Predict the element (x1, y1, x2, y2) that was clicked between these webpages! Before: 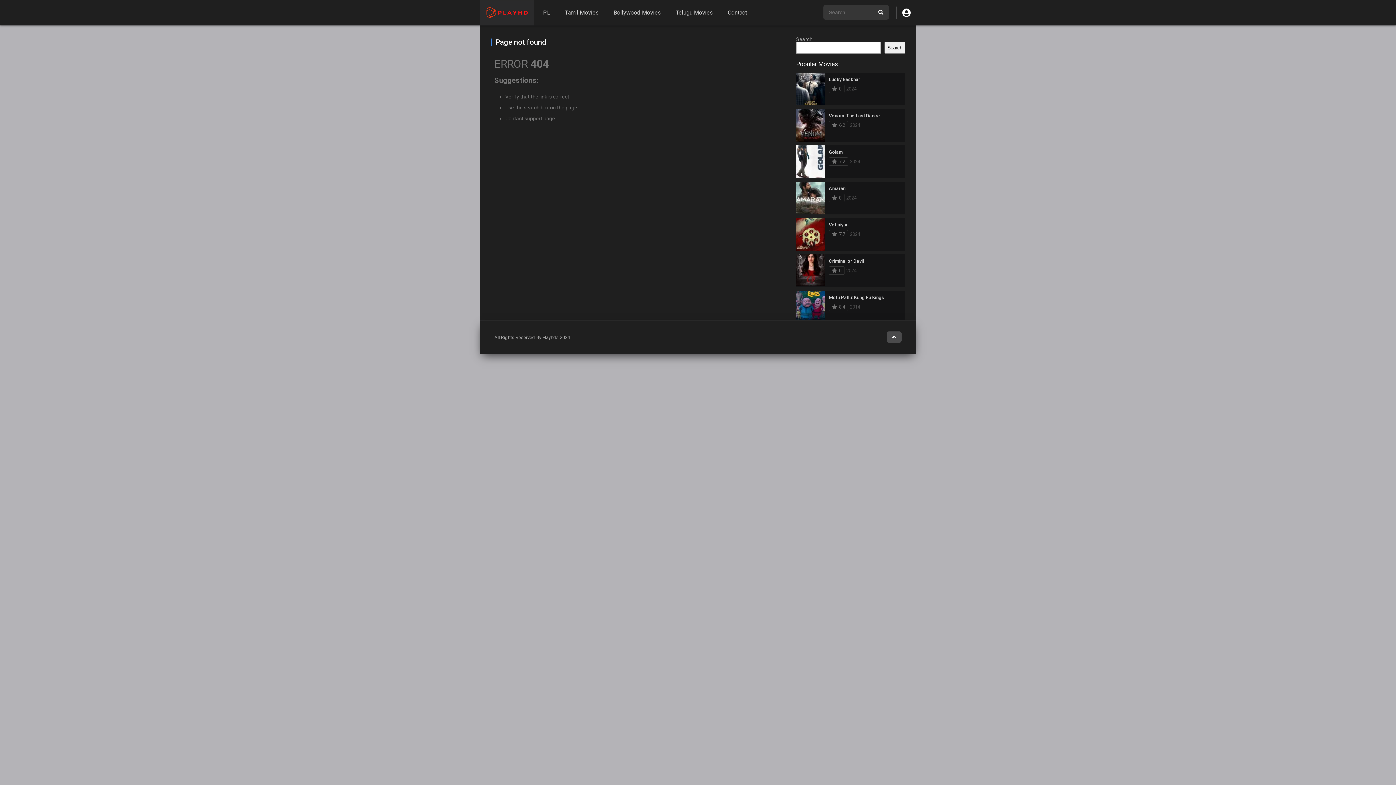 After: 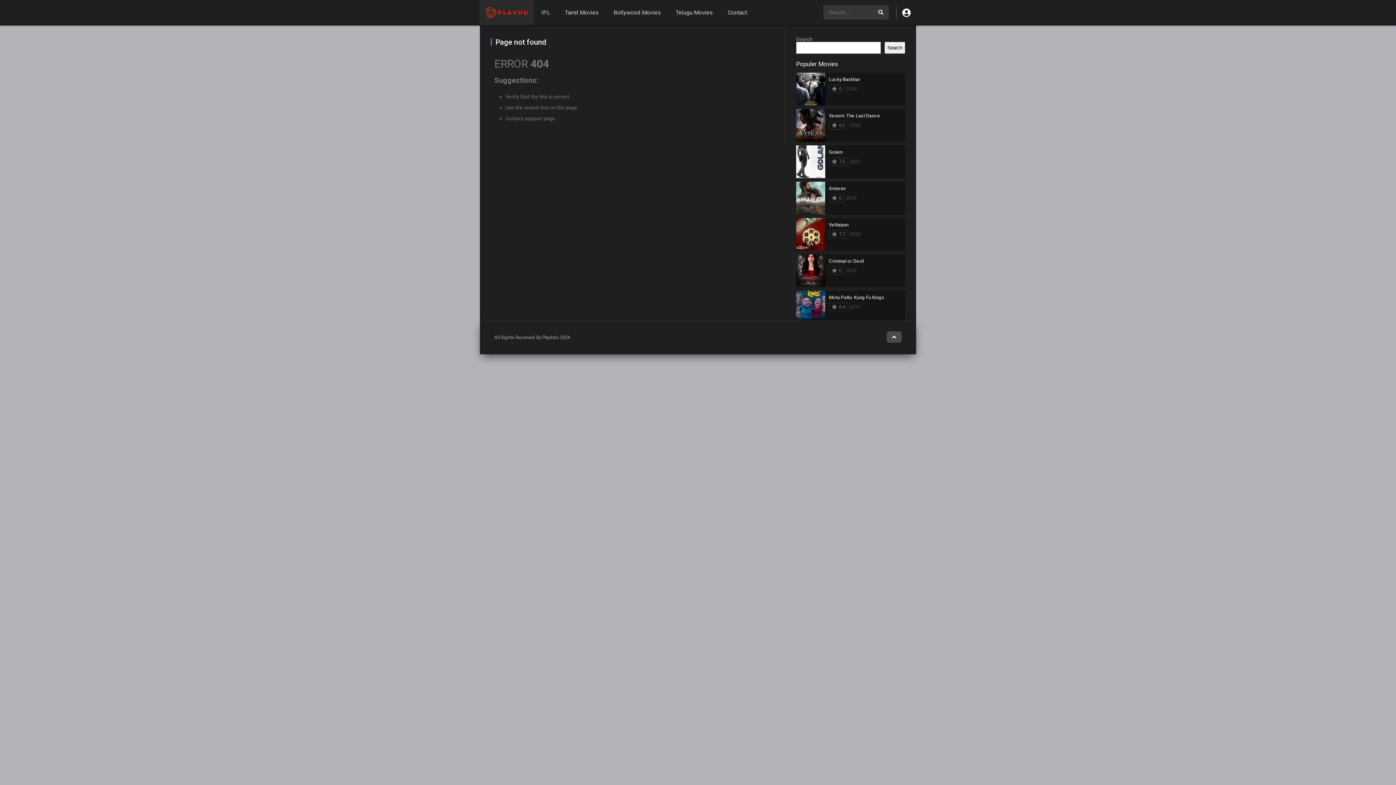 Action: bbox: (886, 331, 901, 342)